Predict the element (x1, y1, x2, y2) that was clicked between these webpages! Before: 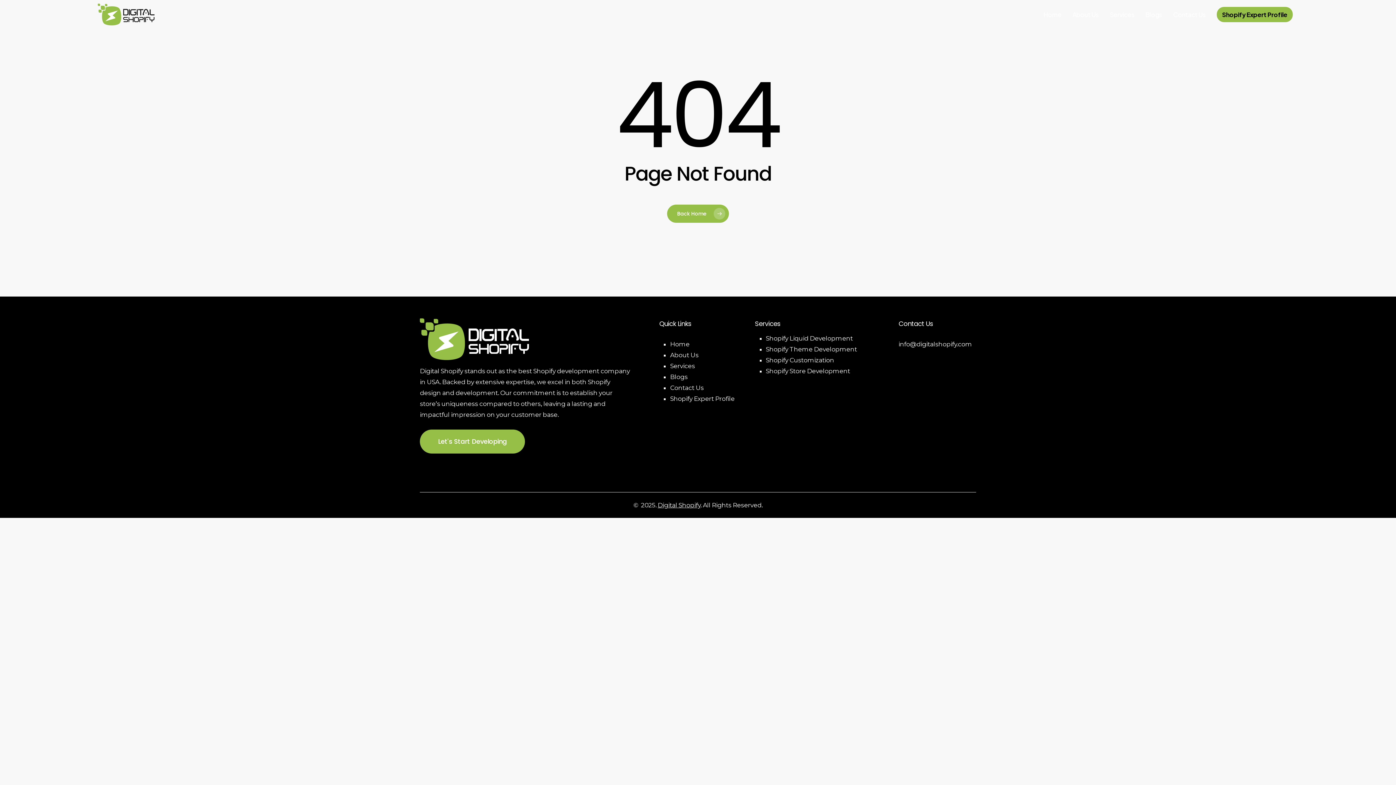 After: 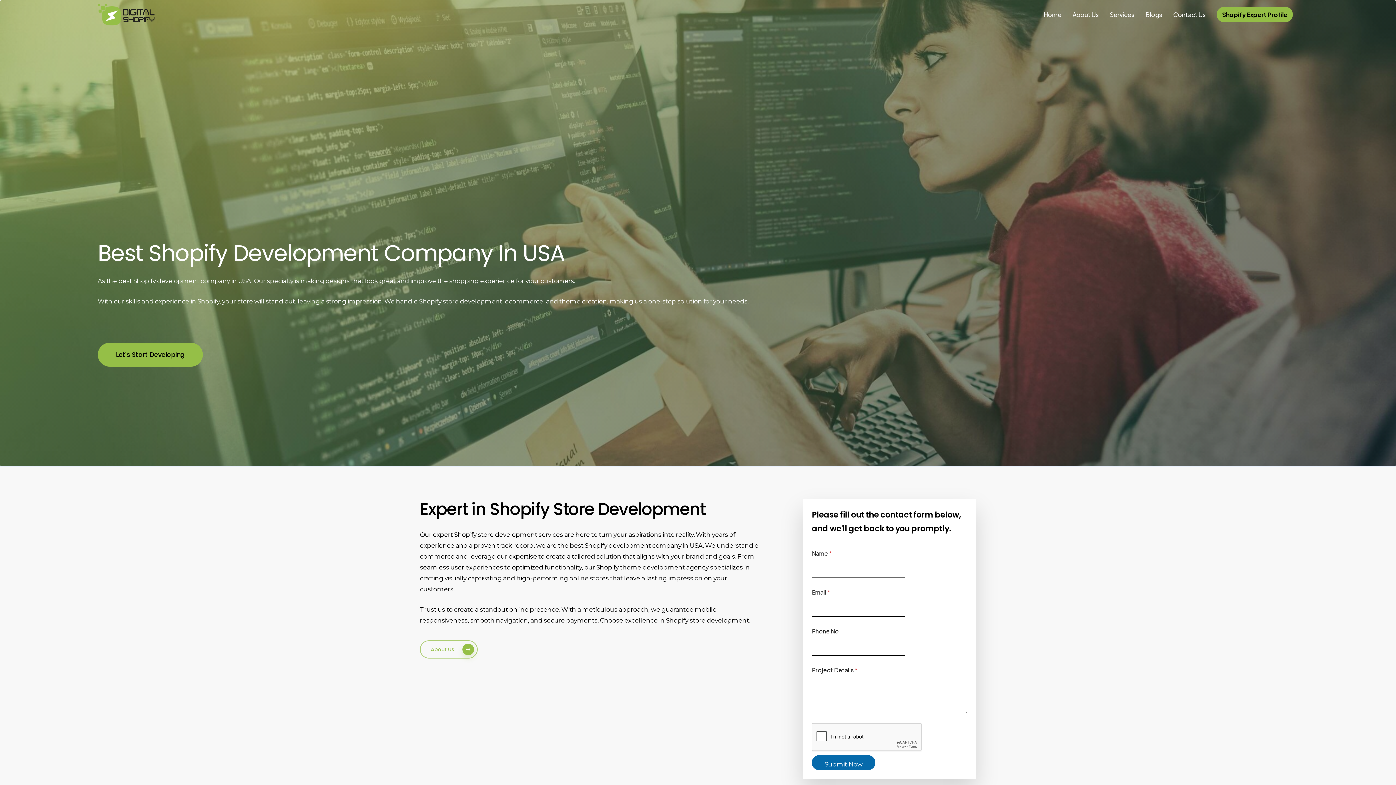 Action: bbox: (97, 3, 154, 25)